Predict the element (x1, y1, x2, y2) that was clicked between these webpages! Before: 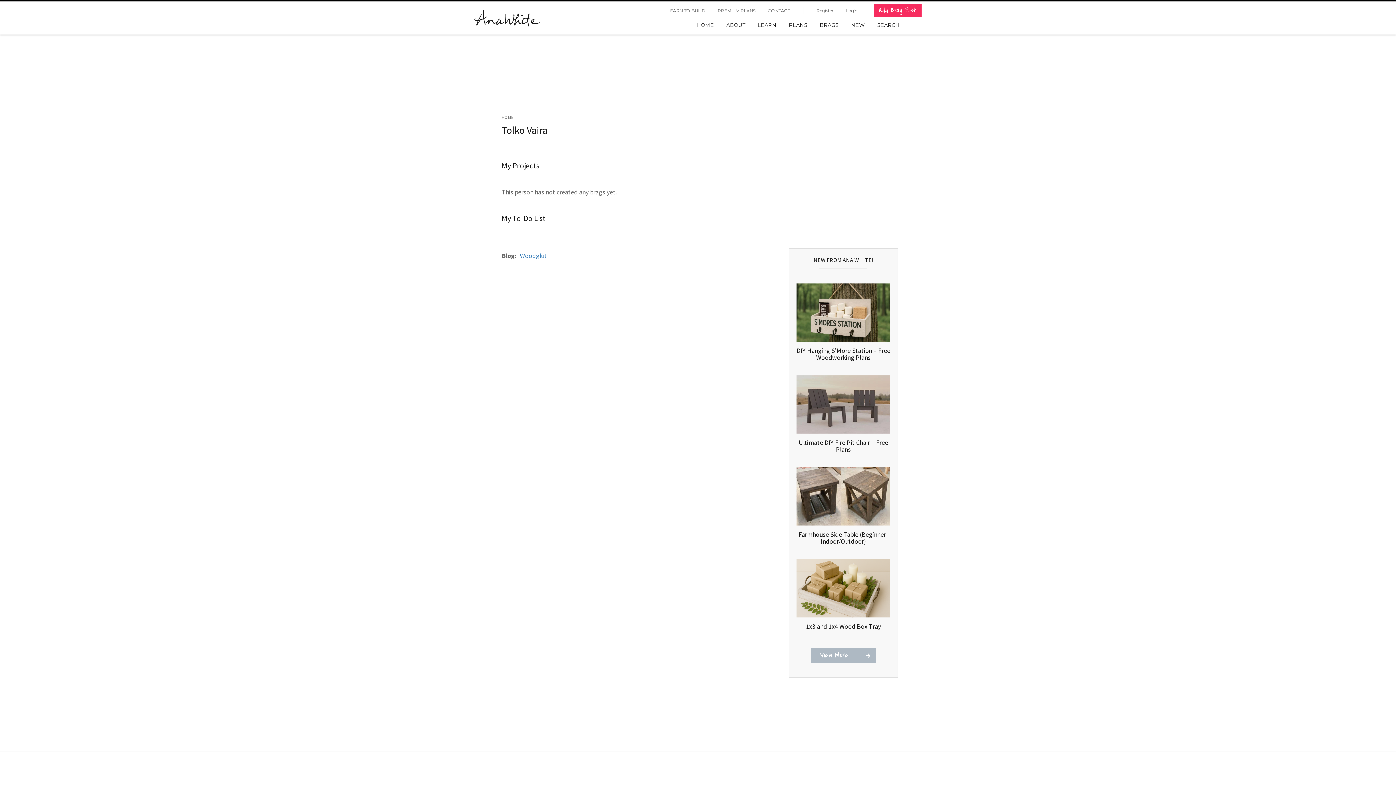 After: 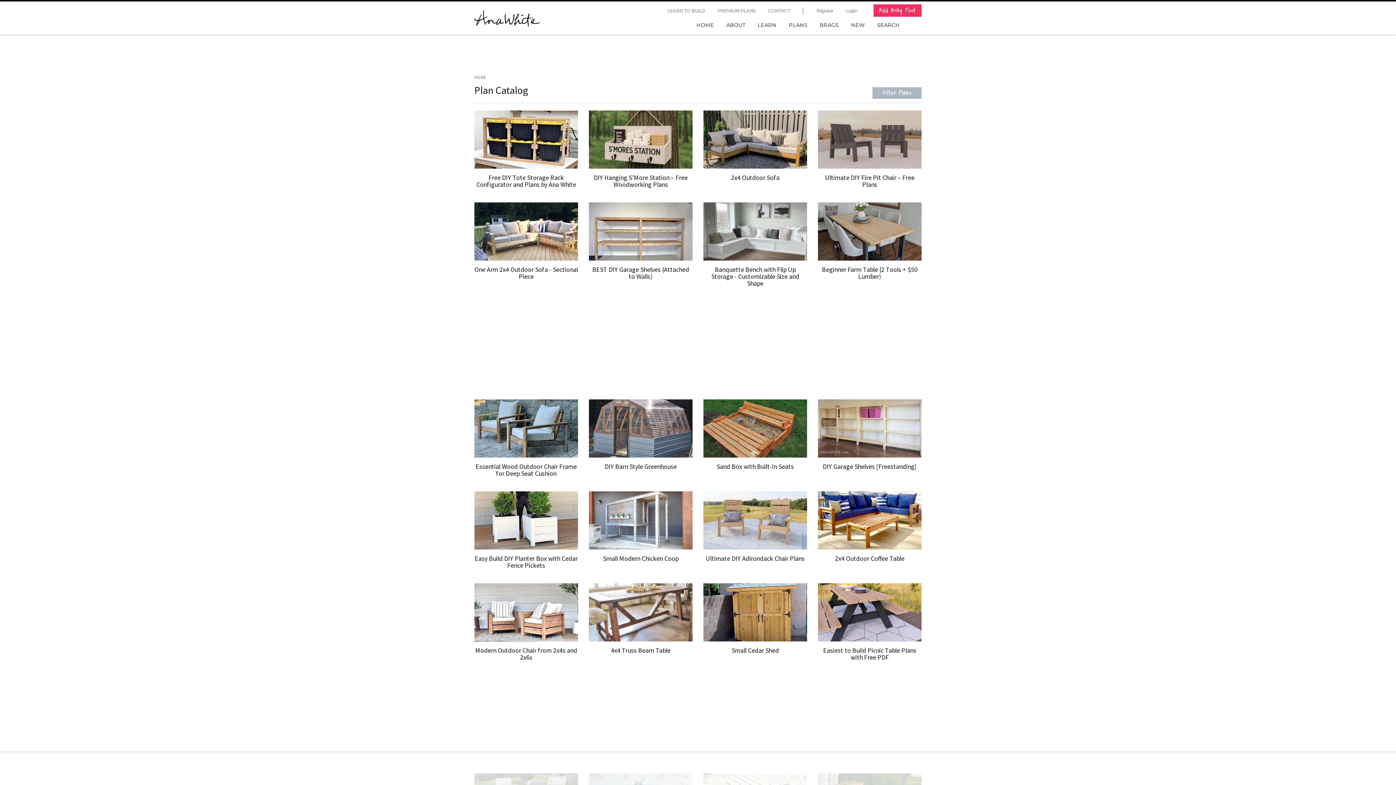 Action: bbox: (810, 648, 876, 663) label: View More